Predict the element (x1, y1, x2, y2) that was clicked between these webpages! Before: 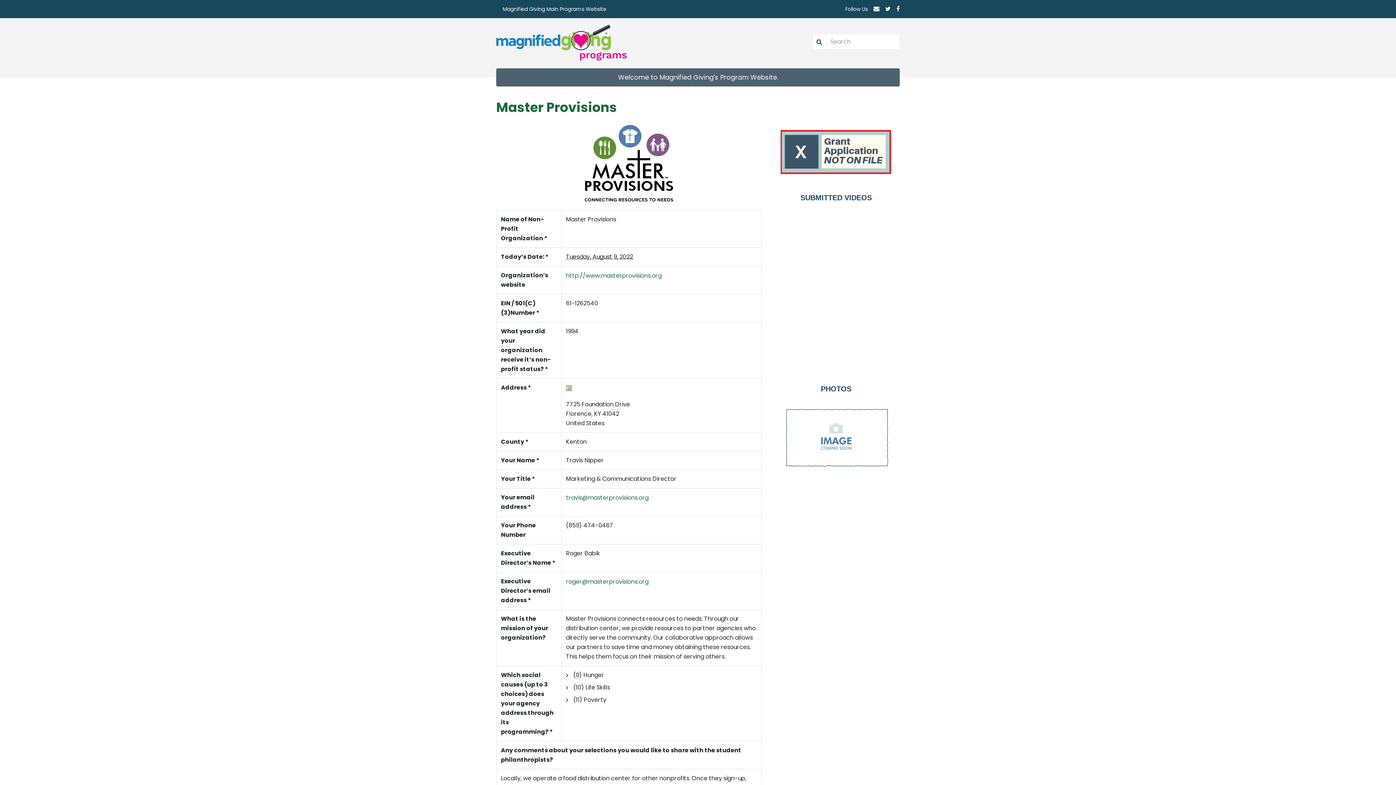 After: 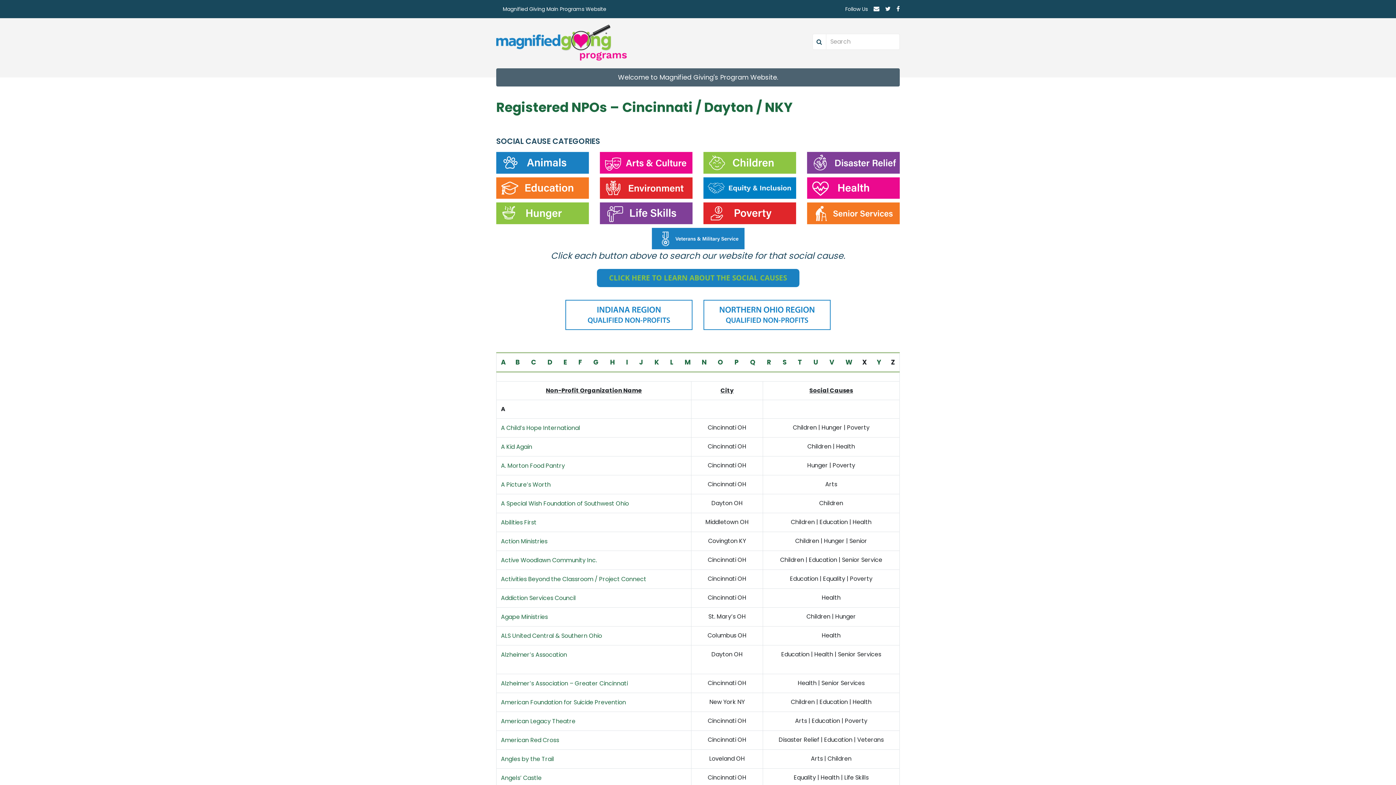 Action: bbox: (496, 24, 627, 61)